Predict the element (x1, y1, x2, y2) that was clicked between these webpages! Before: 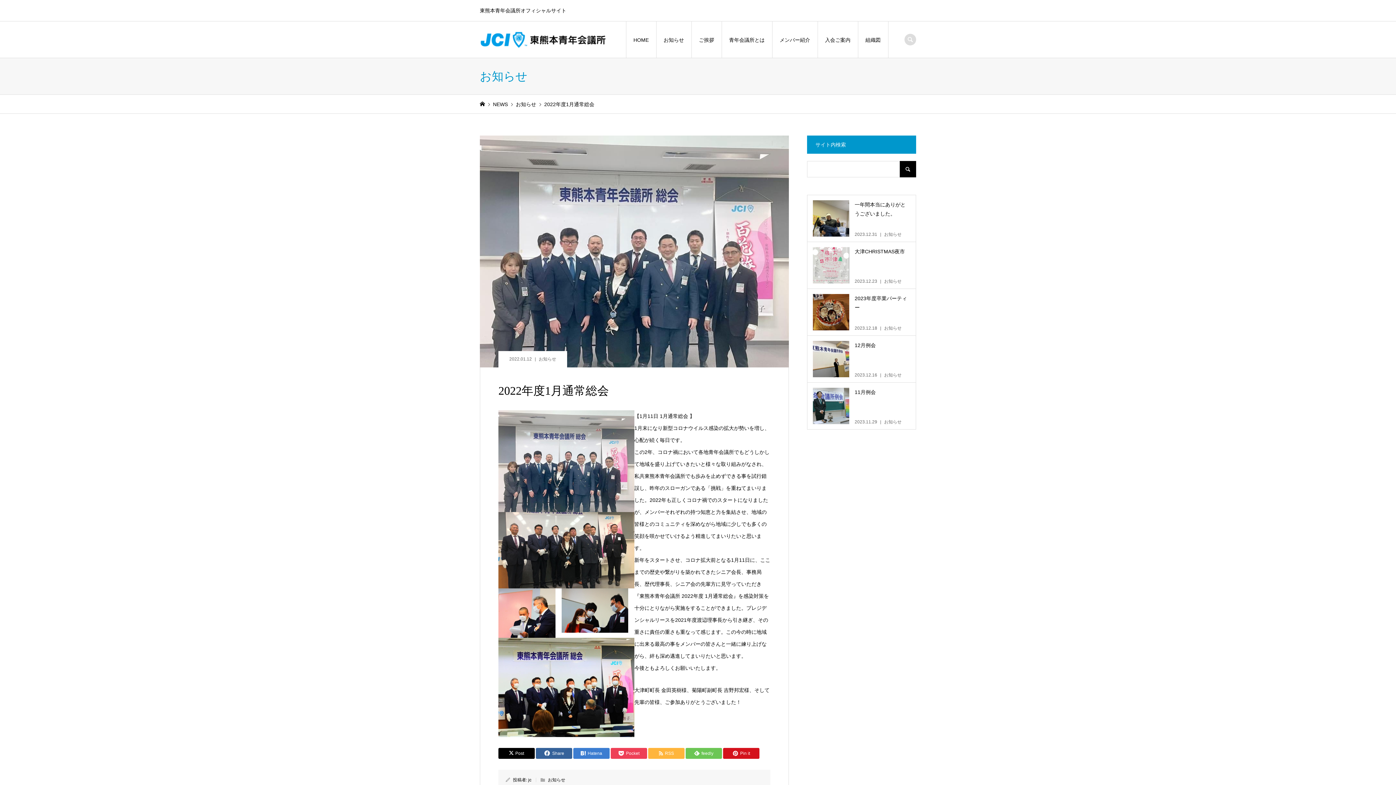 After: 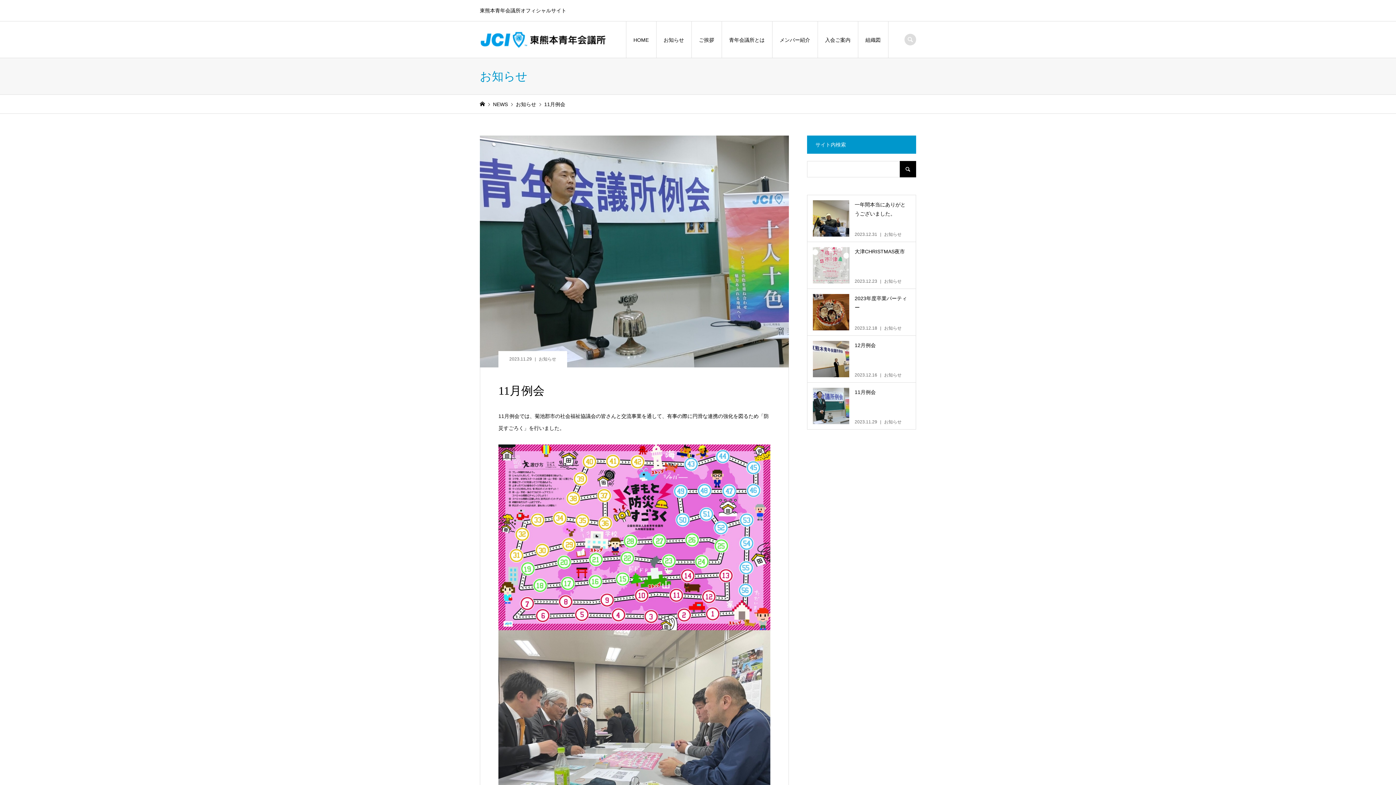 Action: bbox: (807, 382, 916, 429) label: 11月例会

2023.11.29お知らせ